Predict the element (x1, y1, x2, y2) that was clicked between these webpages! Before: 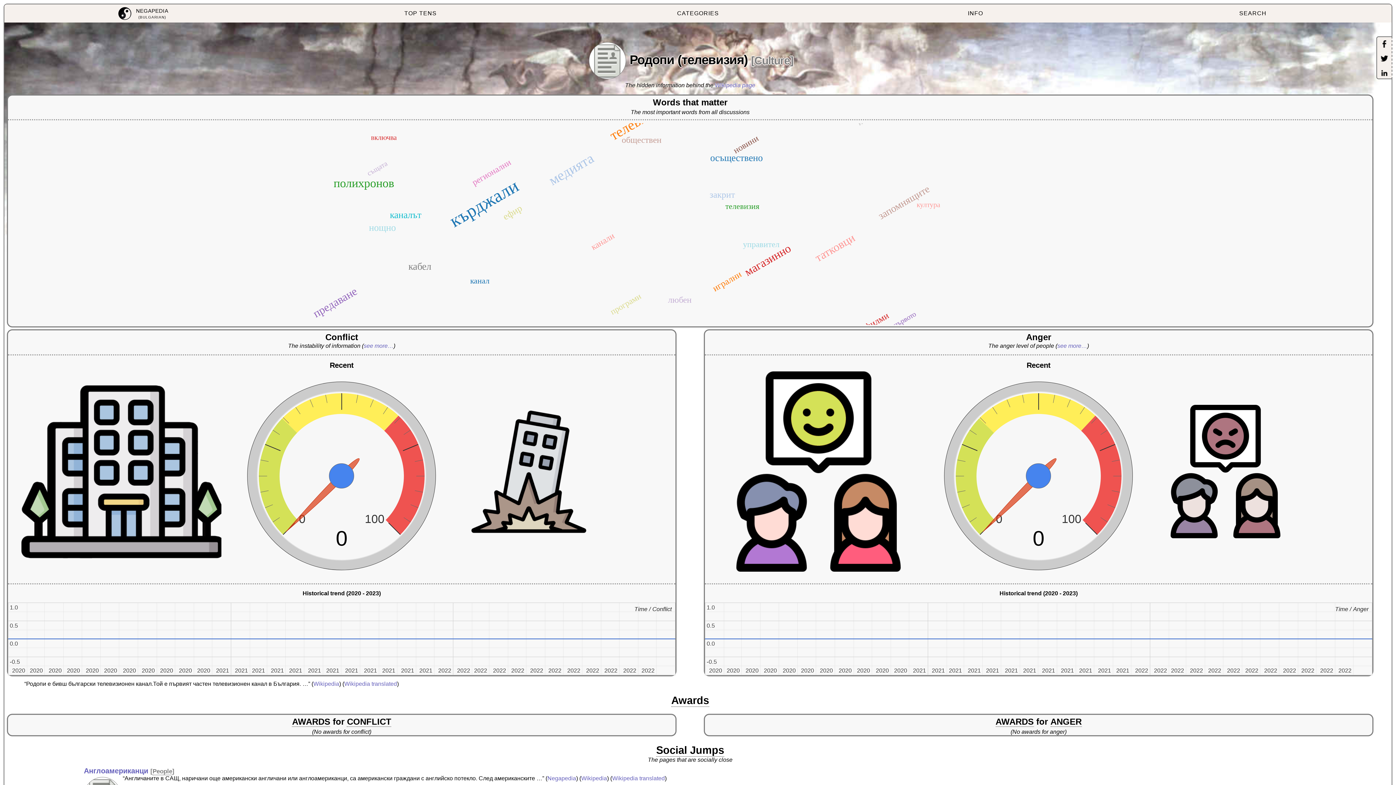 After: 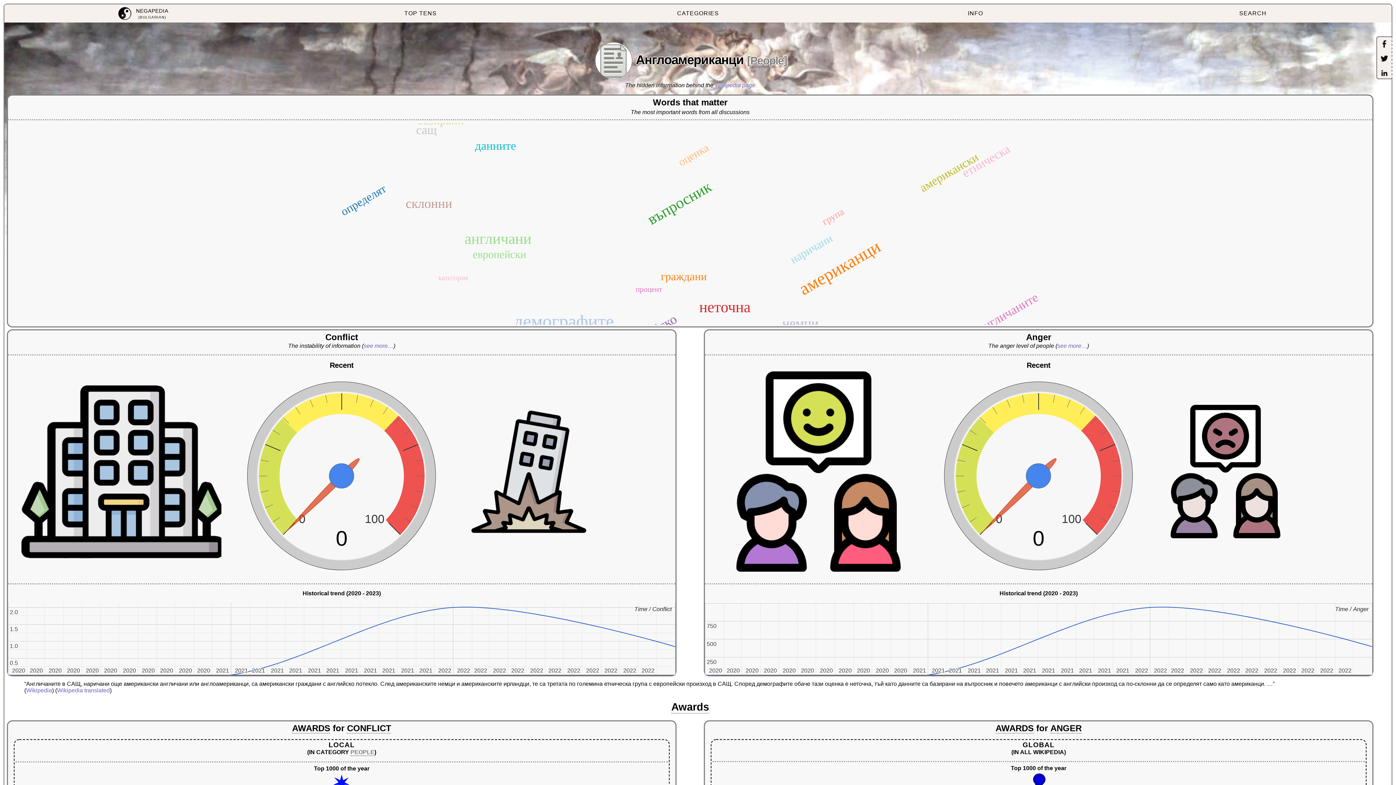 Action: bbox: (547, 775, 576, 781) label: Negapedia